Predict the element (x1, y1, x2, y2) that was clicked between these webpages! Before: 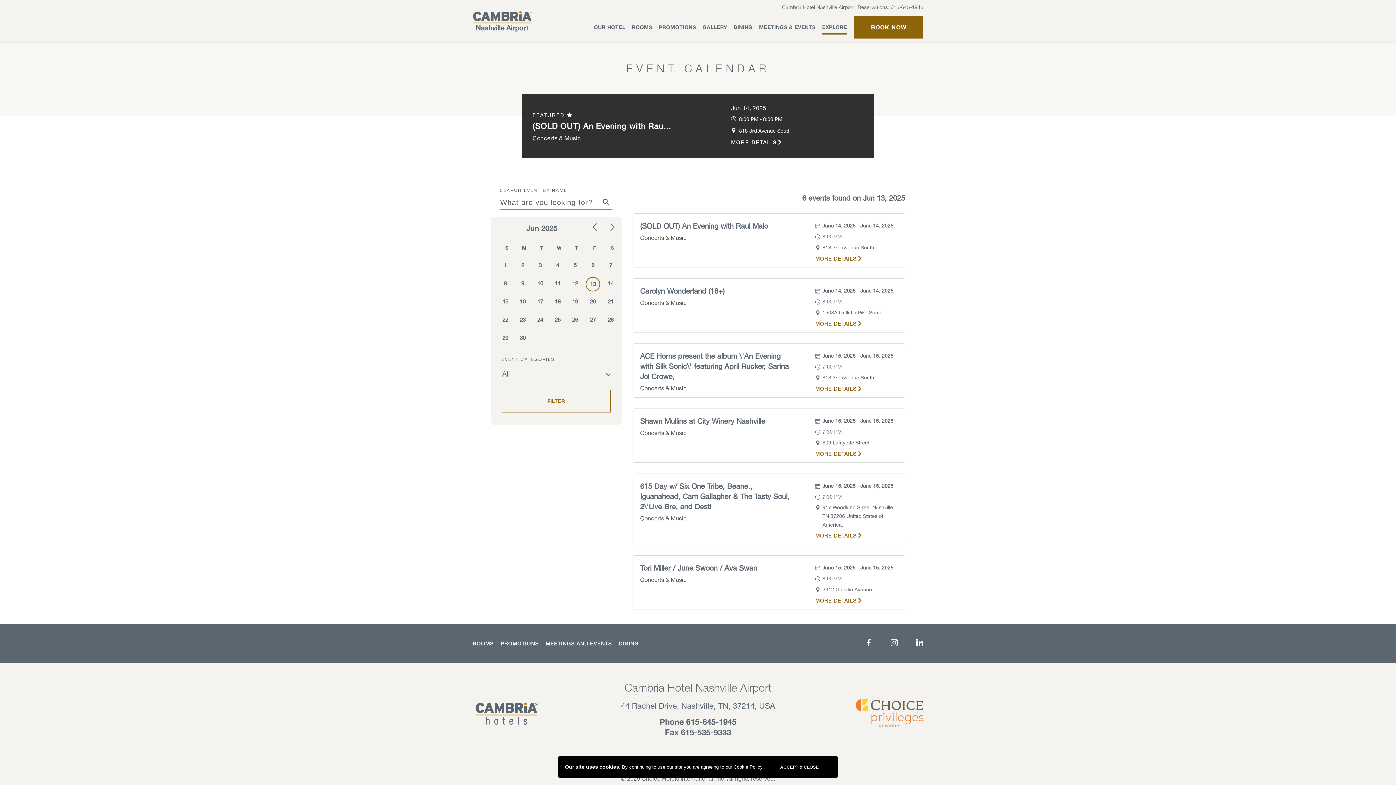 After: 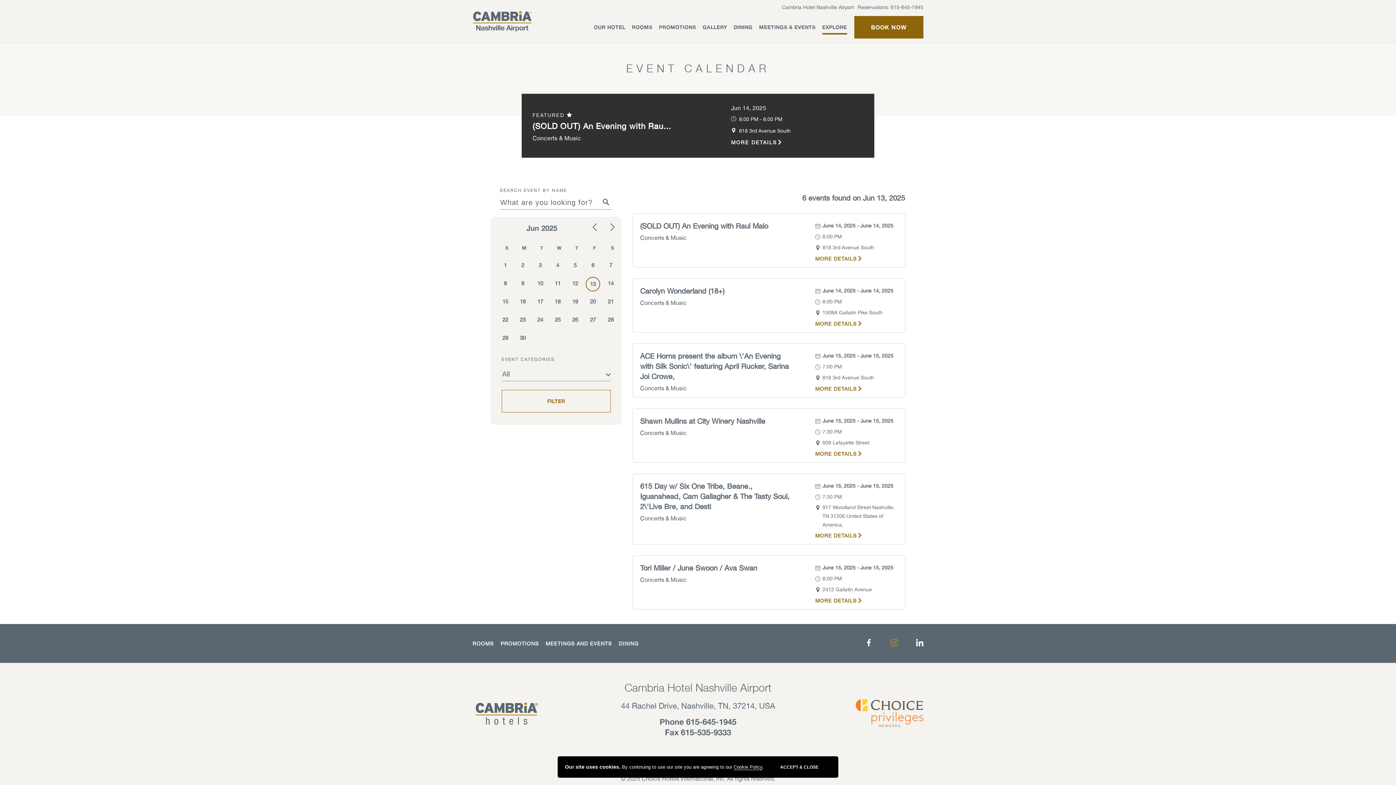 Action: label: Instagram bbox: (890, 639, 898, 647)